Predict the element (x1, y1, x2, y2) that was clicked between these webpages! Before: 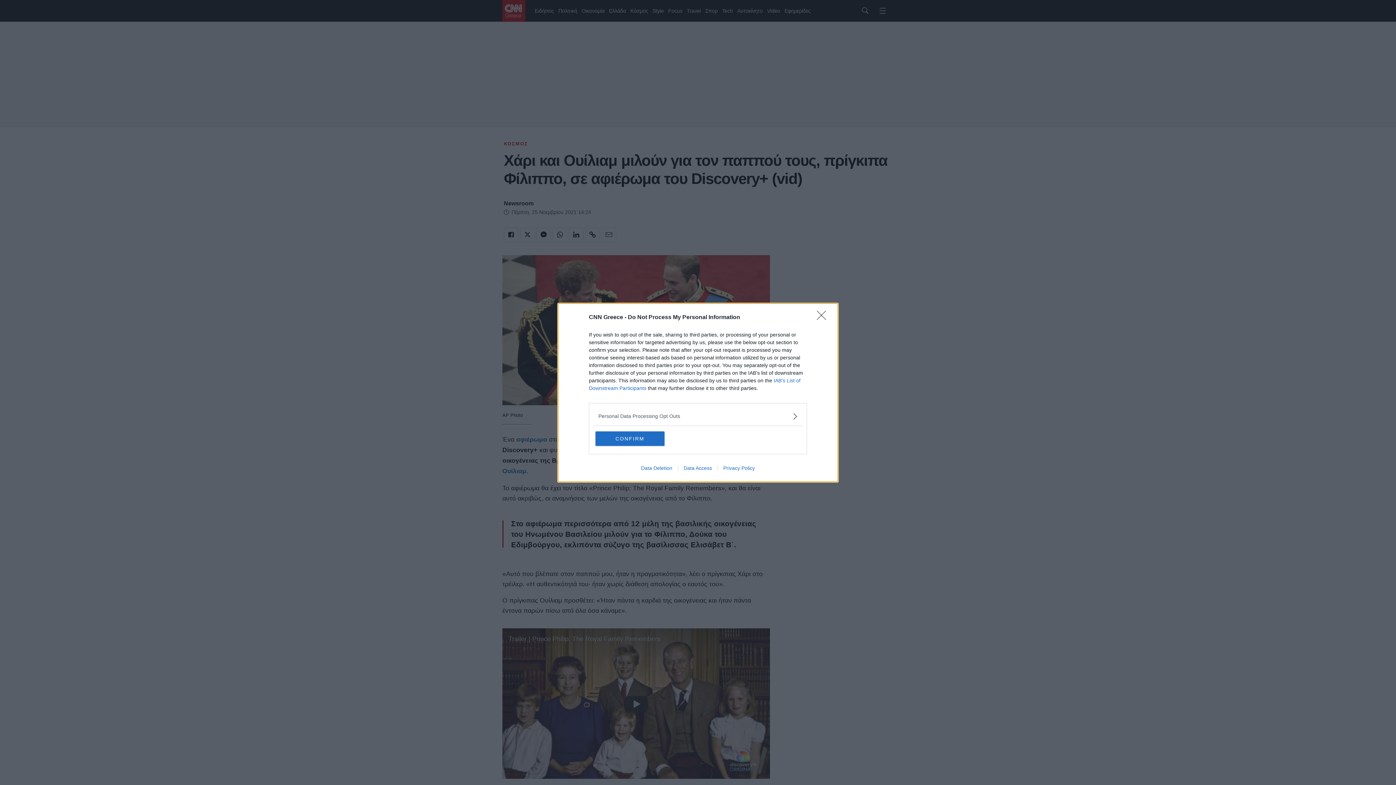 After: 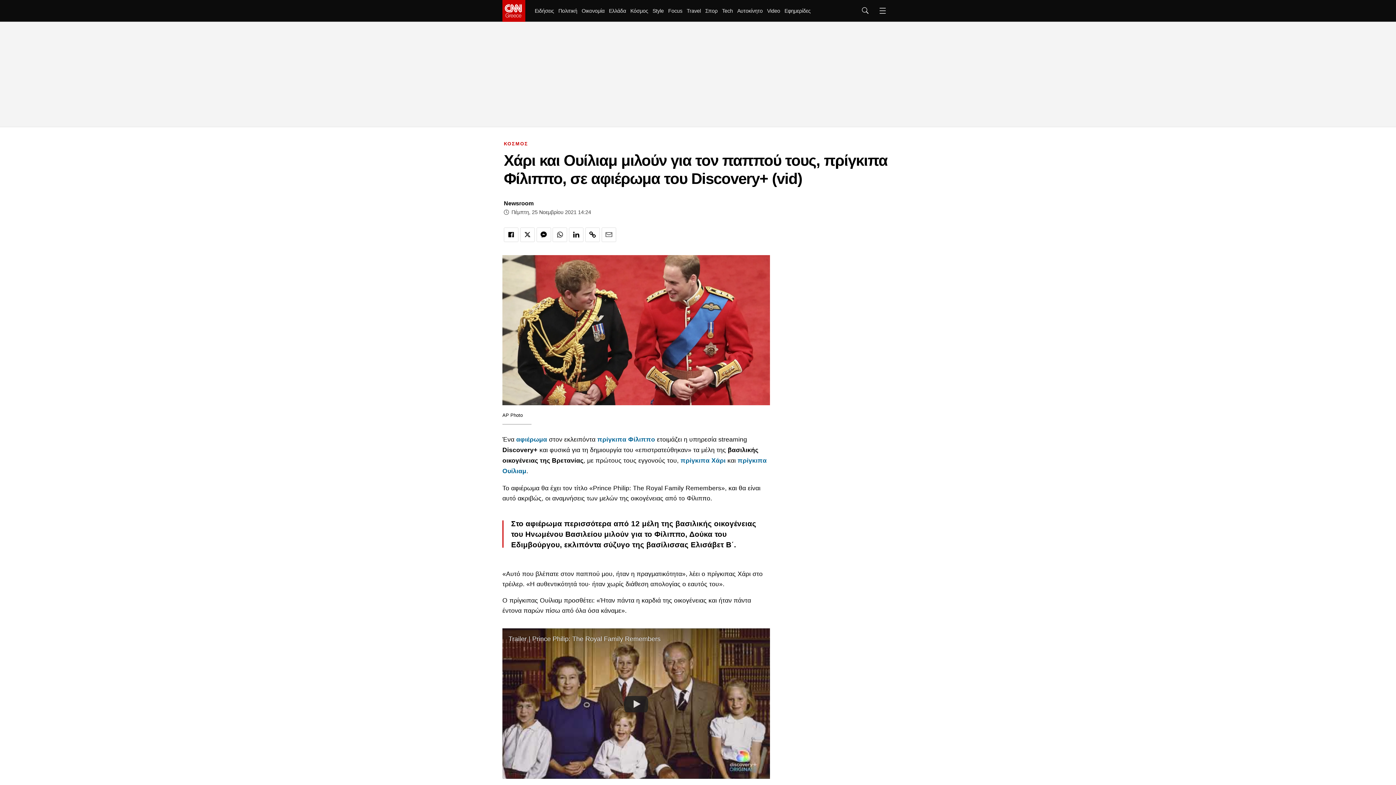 Action: label: Close bbox: (817, 310, 830, 324)